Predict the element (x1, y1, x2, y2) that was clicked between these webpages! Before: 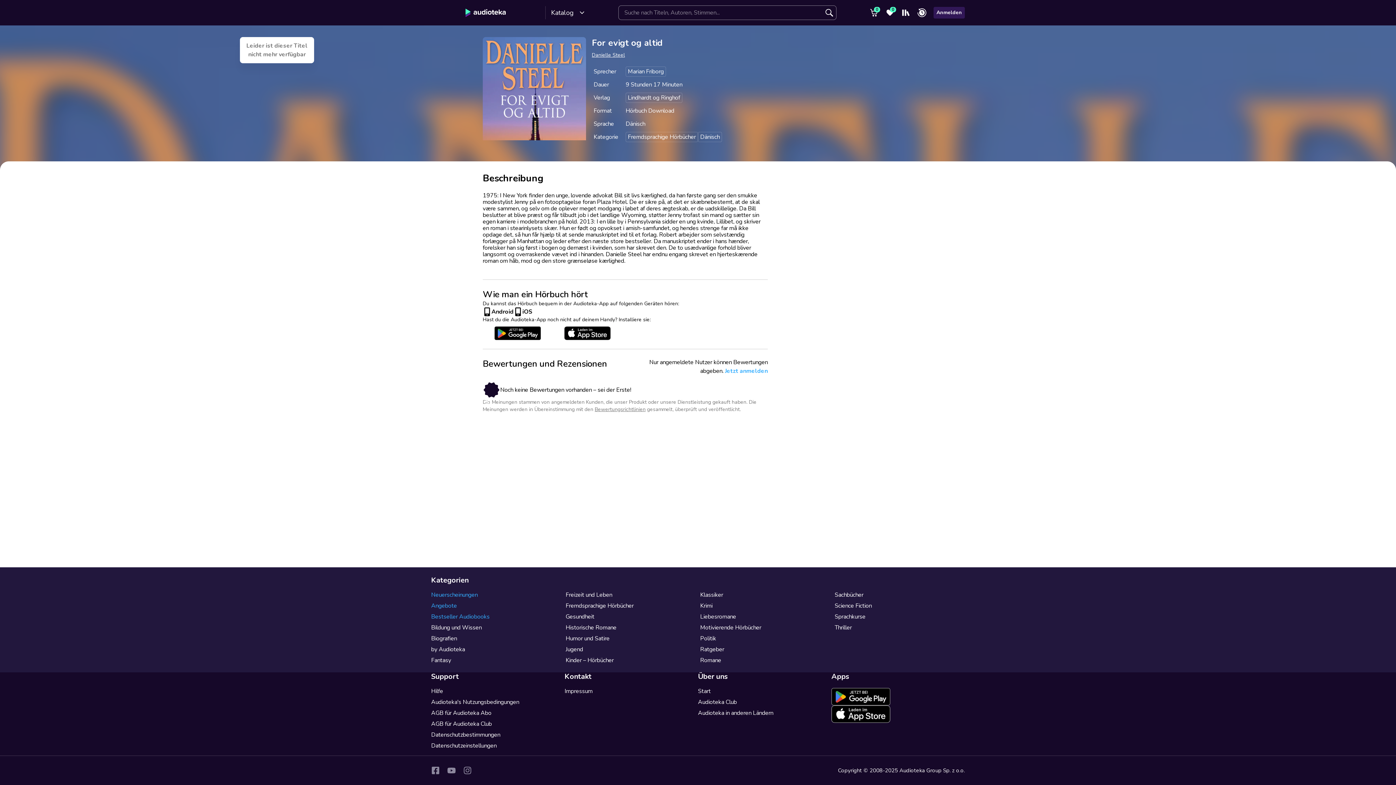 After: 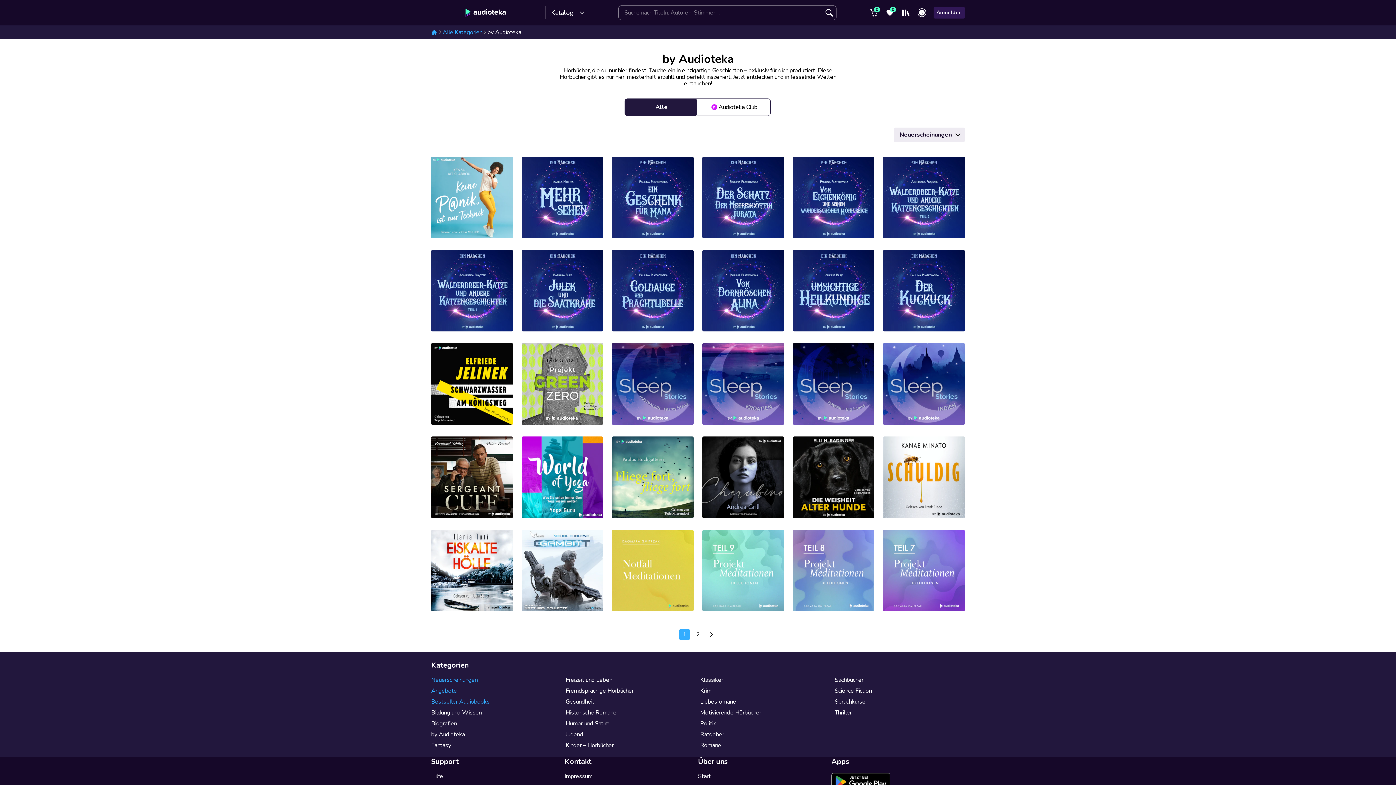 Action: bbox: (431, 645, 465, 653) label: by Audioteka